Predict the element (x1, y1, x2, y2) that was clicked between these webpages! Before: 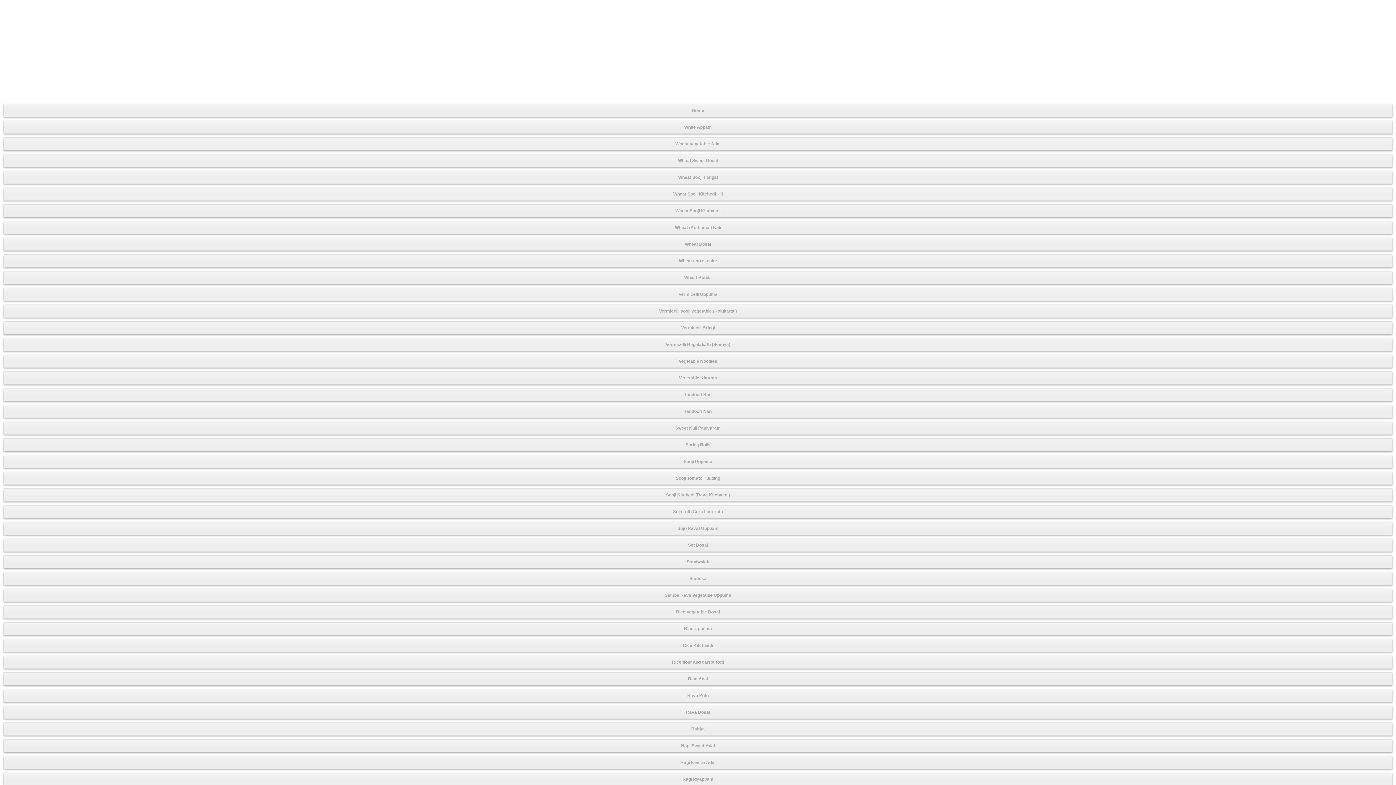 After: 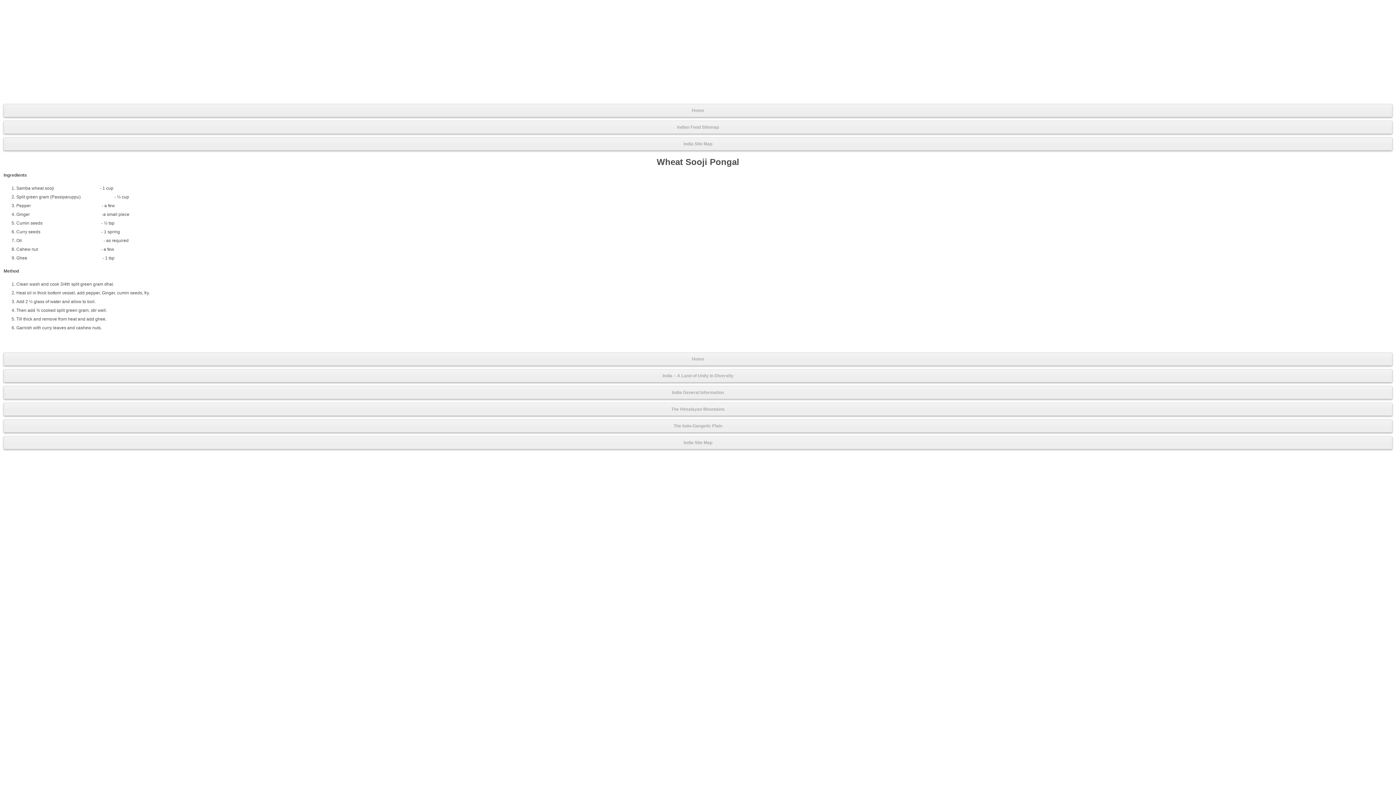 Action: bbox: (3, 170, 1392, 184) label: Wheat Sooji Pongal